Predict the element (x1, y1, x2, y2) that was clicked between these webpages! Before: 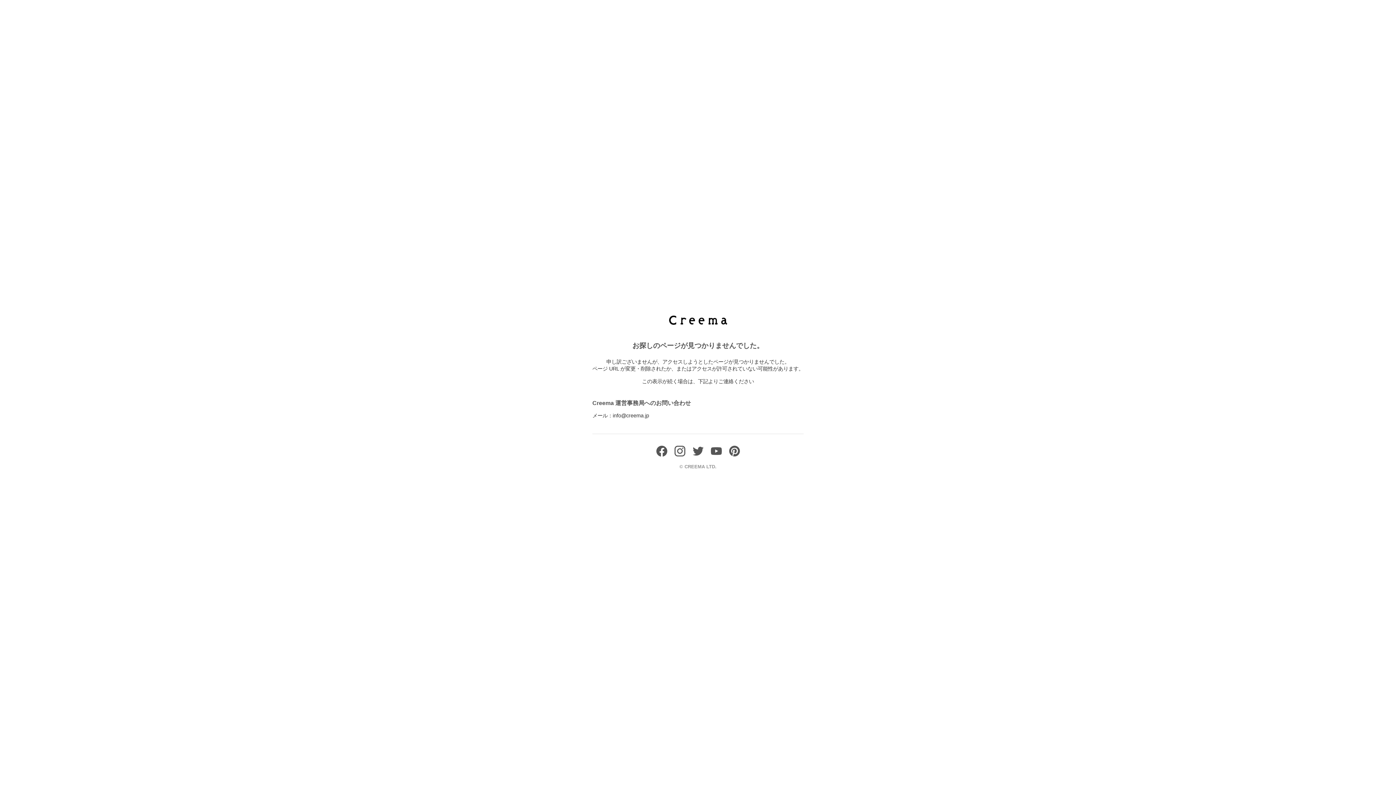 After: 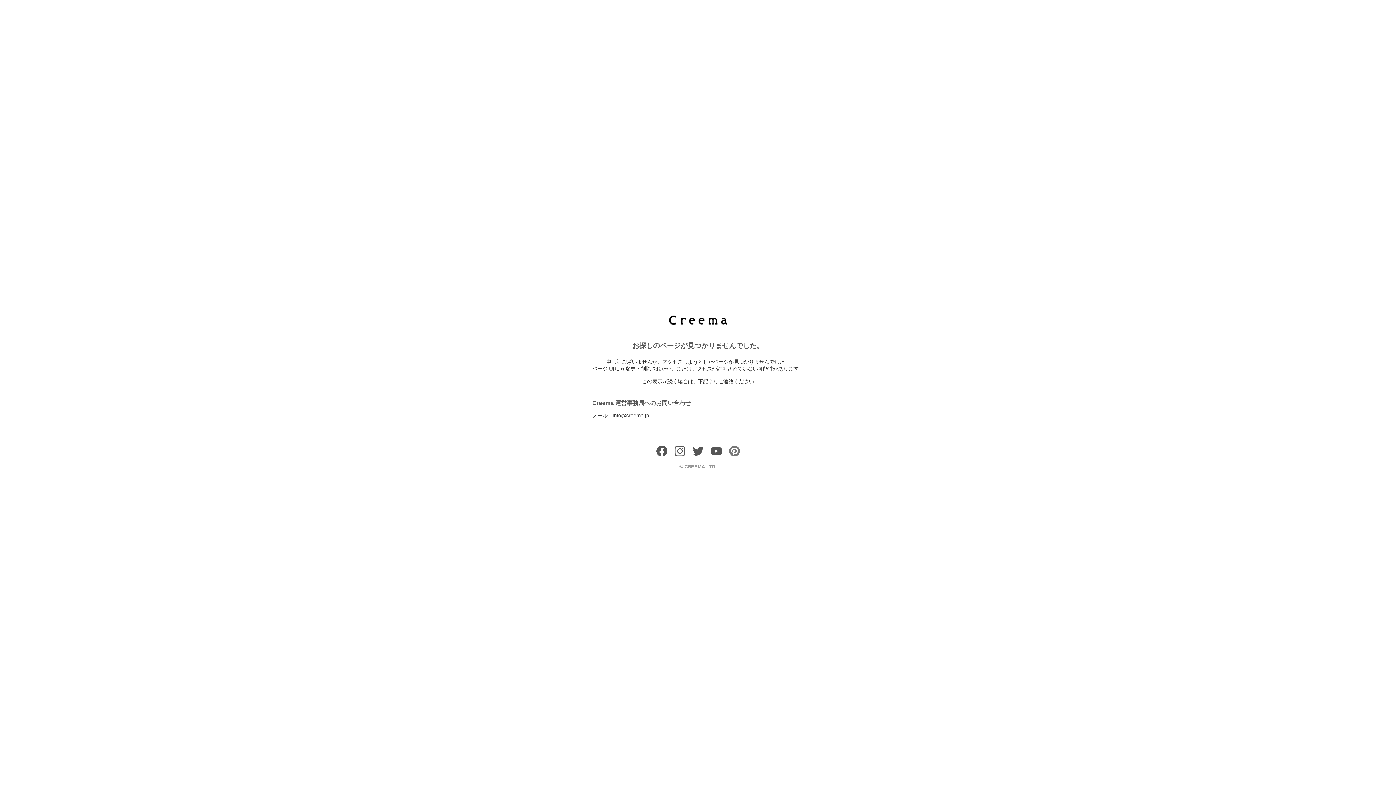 Action: bbox: (729, 451, 740, 458)